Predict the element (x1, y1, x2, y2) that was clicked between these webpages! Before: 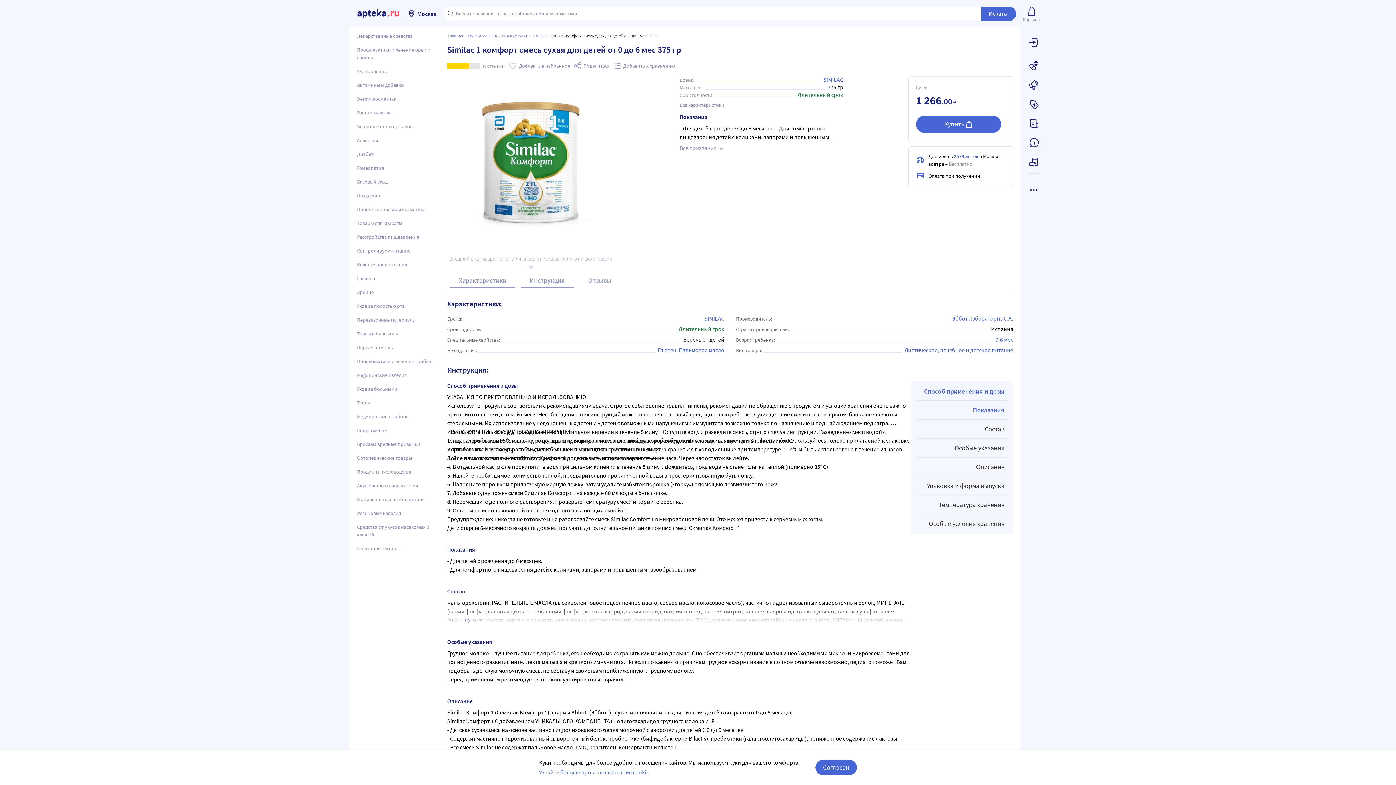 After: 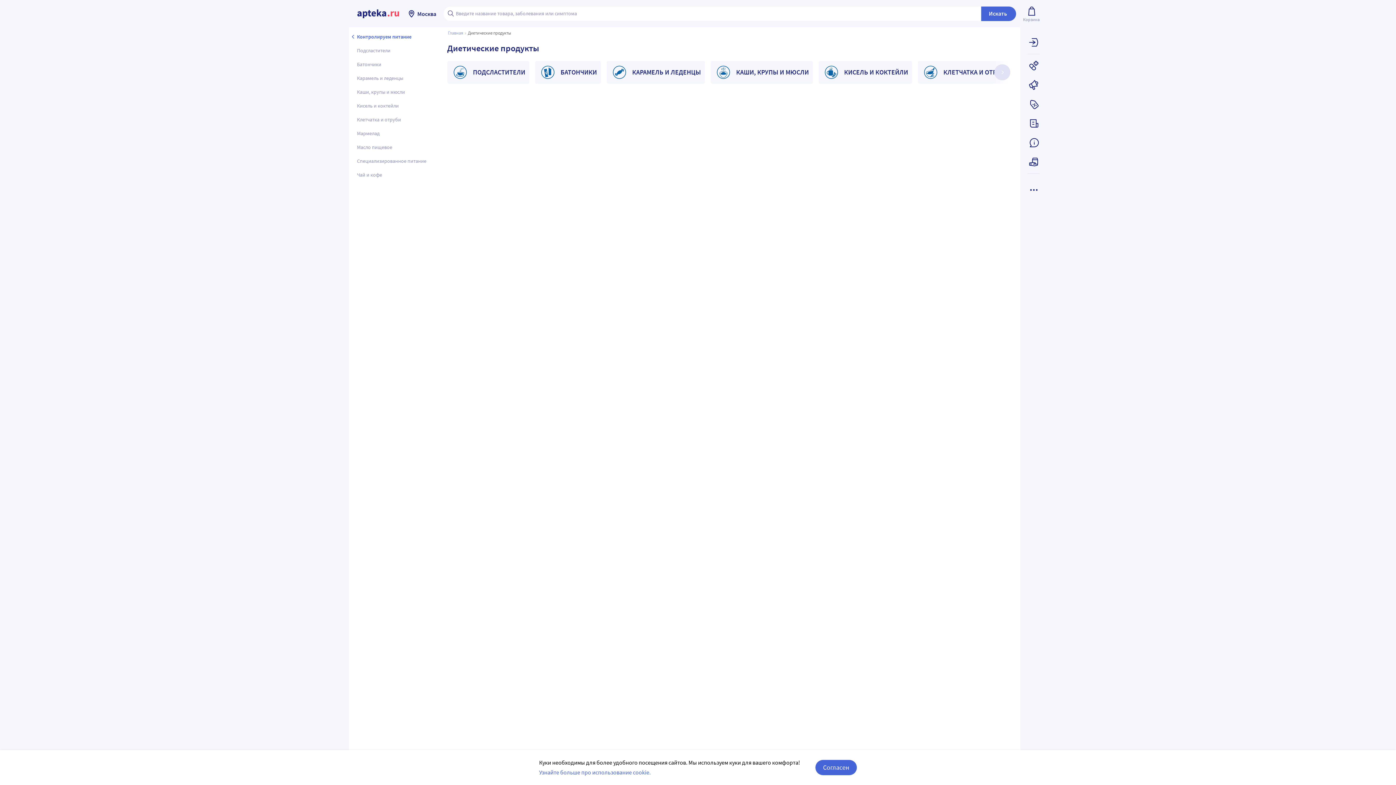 Action: bbox: (352, 244, 440, 257) label: Контролируем питание